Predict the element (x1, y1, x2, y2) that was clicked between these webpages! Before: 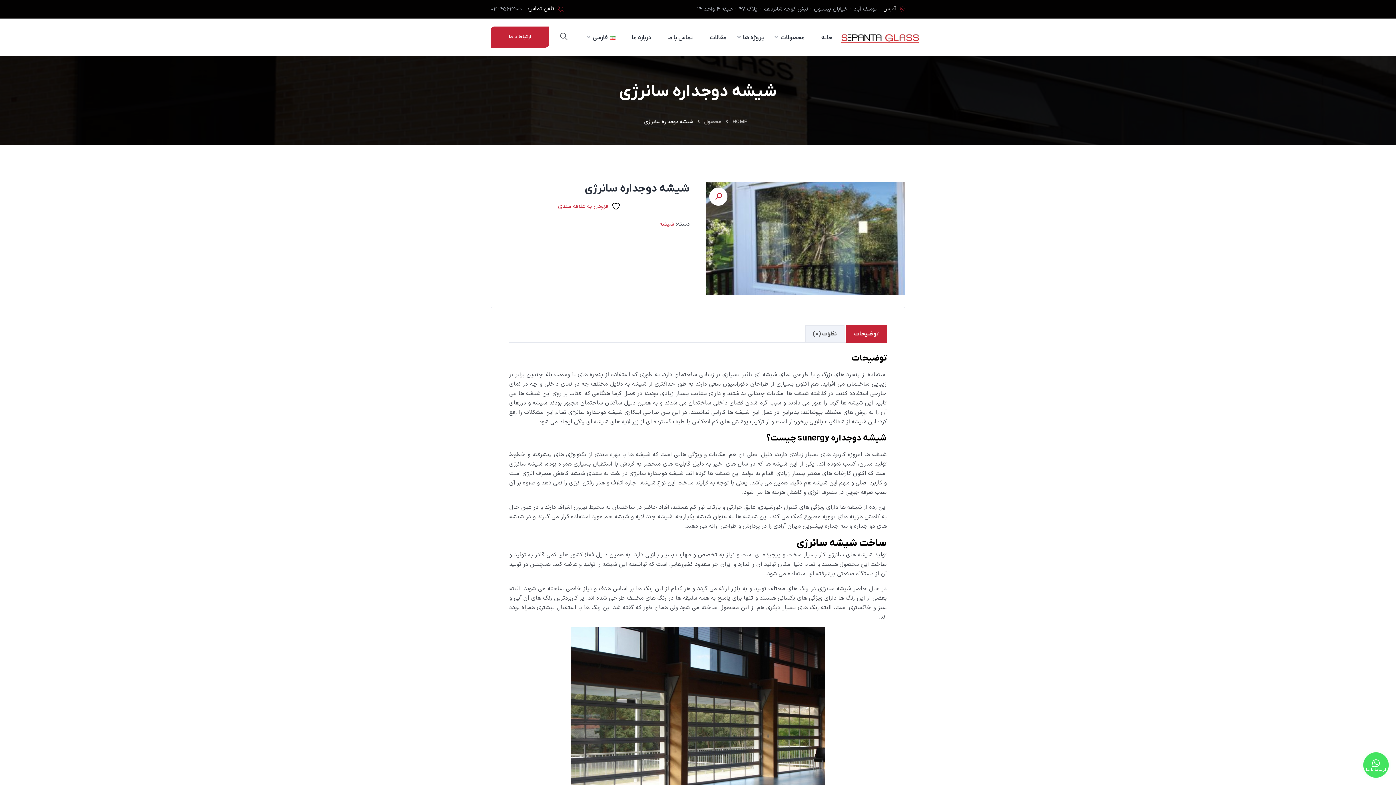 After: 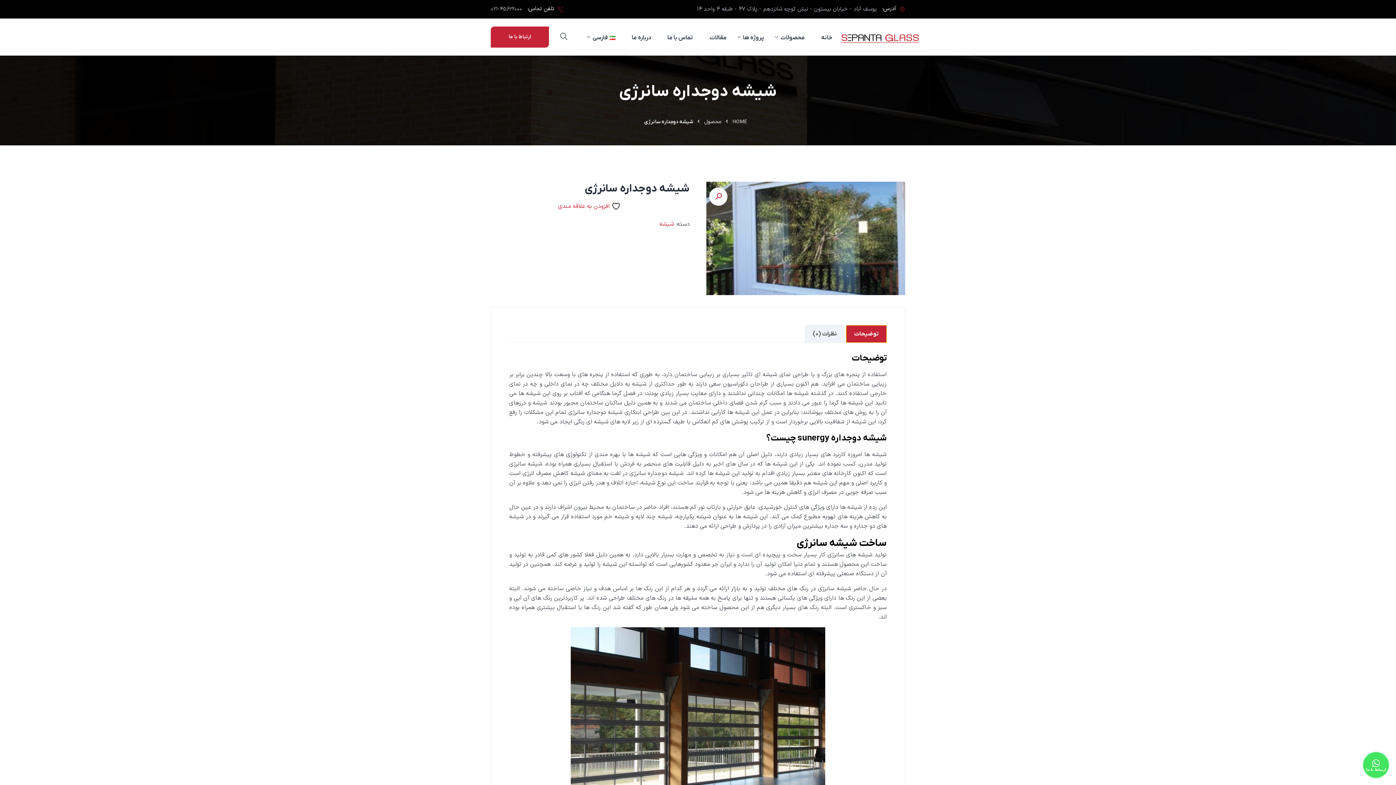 Action: bbox: (846, 325, 886, 342) label: توضیحات